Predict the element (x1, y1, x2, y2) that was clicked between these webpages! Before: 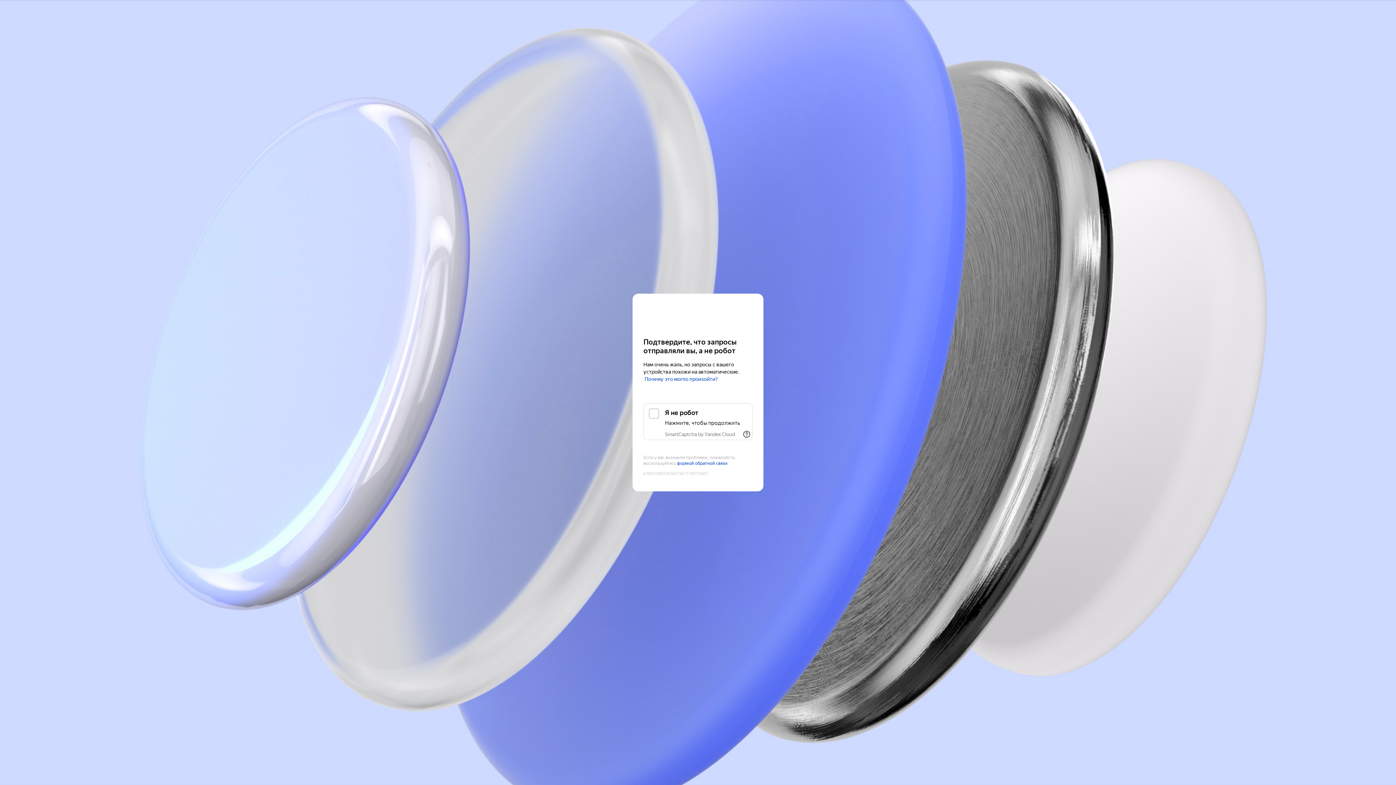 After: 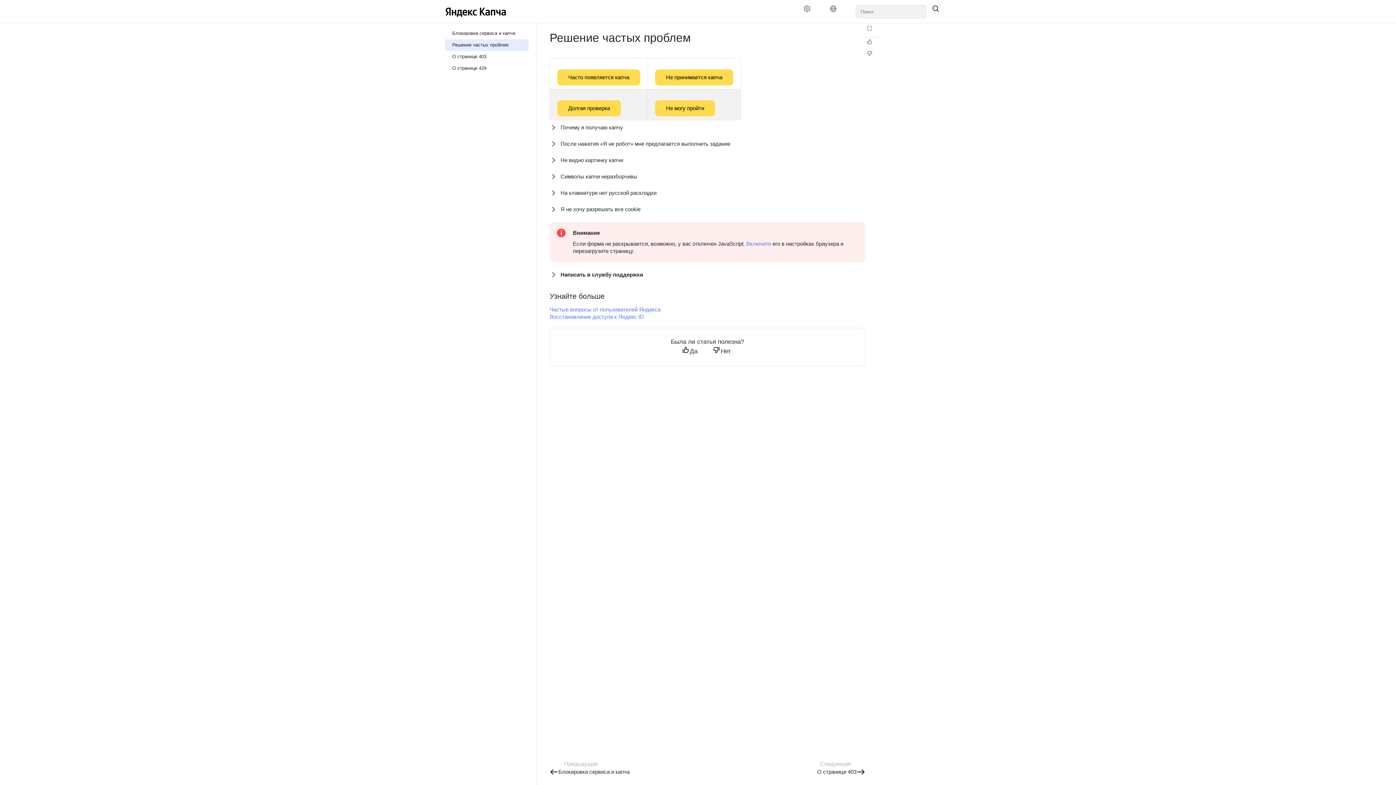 Action: bbox: (644, 376, 718, 382) label: Почему это могло произойти?